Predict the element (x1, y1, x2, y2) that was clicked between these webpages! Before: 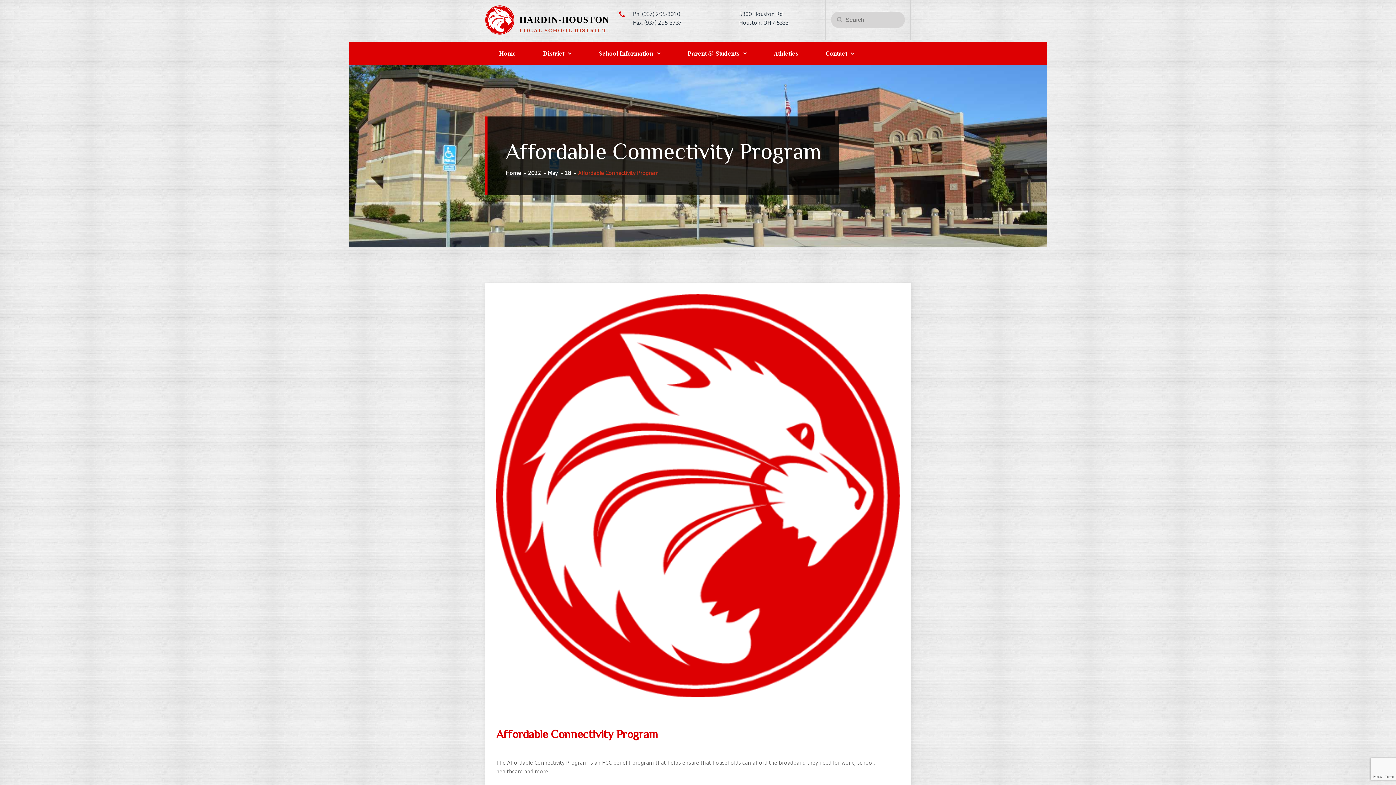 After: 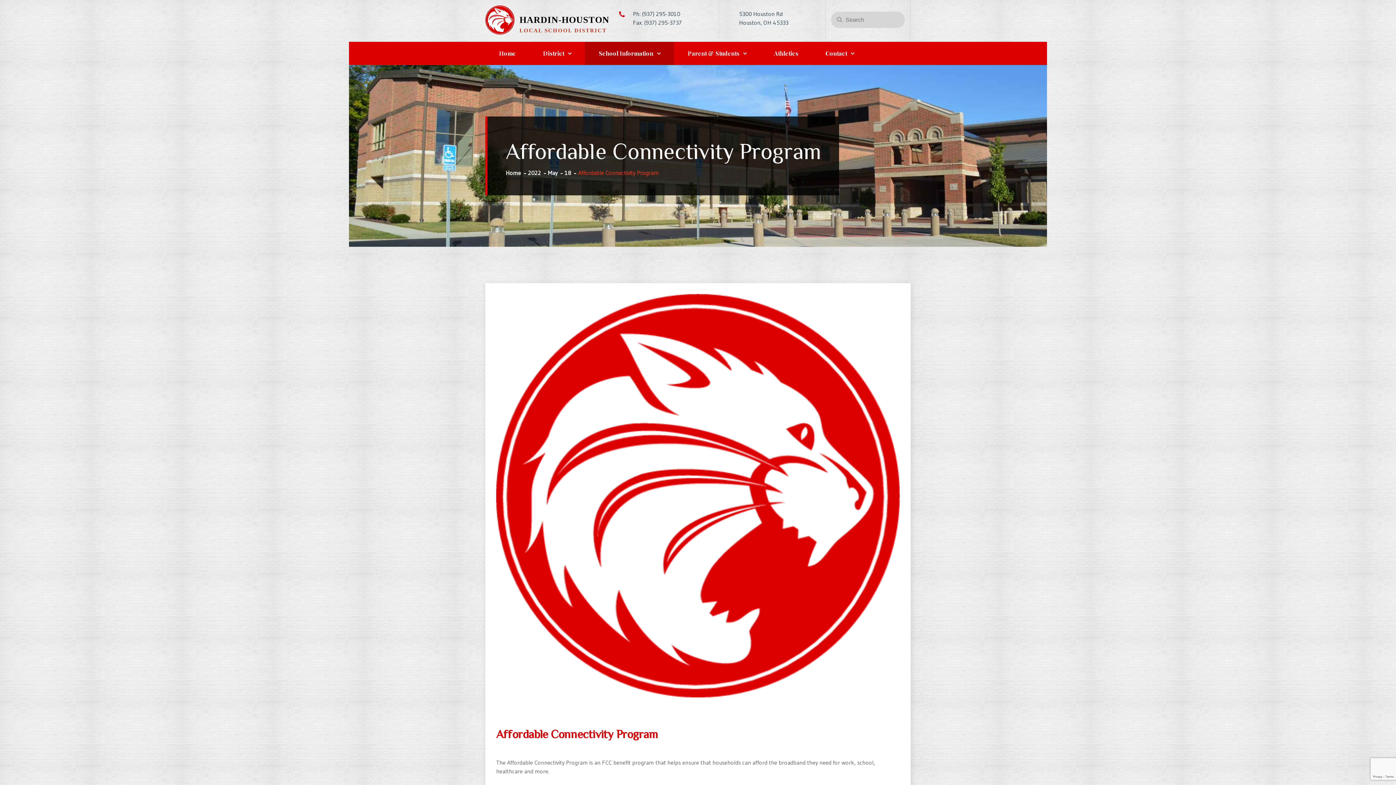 Action: label: School Information bbox: (585, 41, 674, 65)